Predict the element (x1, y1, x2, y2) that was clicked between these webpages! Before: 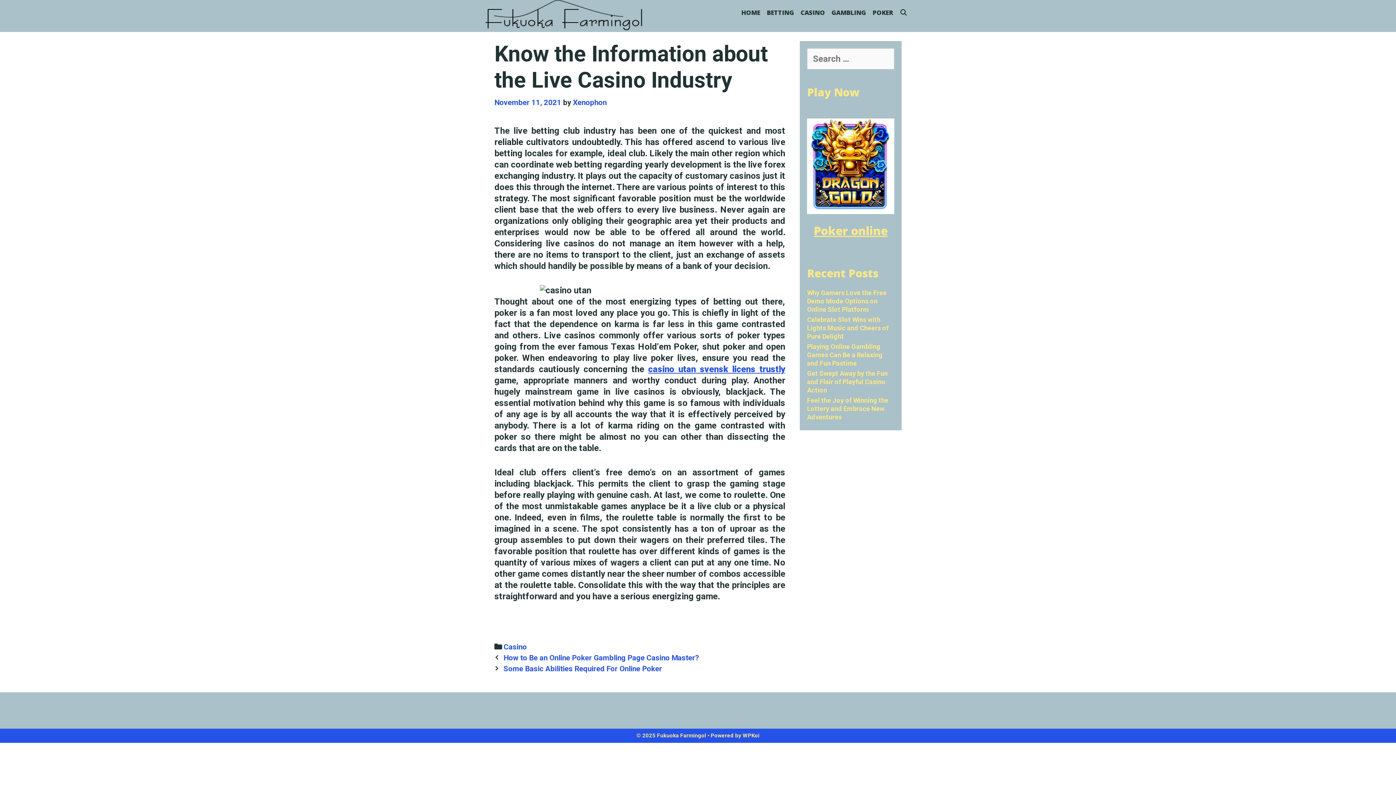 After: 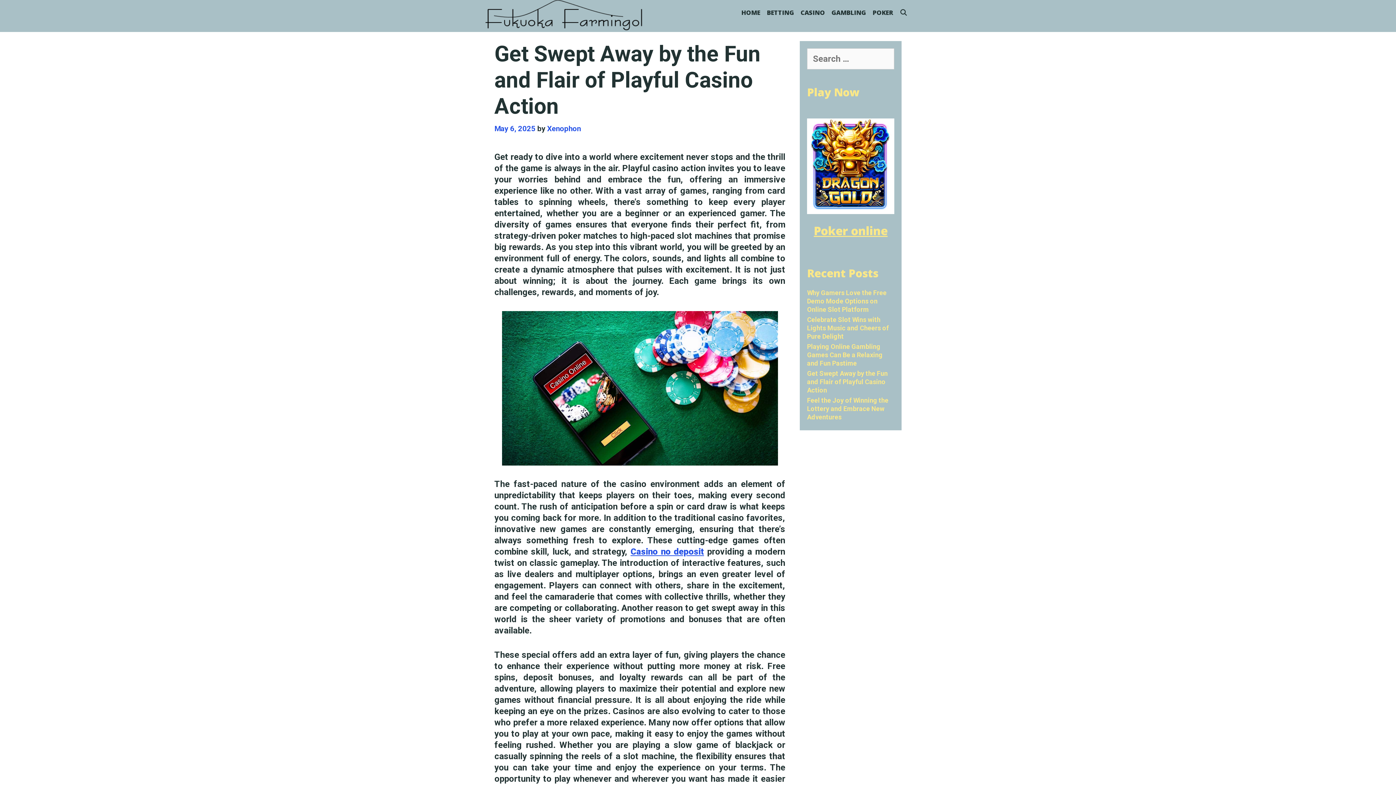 Action: bbox: (807, 369, 888, 394) label: Get Swept Away by the Fun and Flair of Playful Casino Action